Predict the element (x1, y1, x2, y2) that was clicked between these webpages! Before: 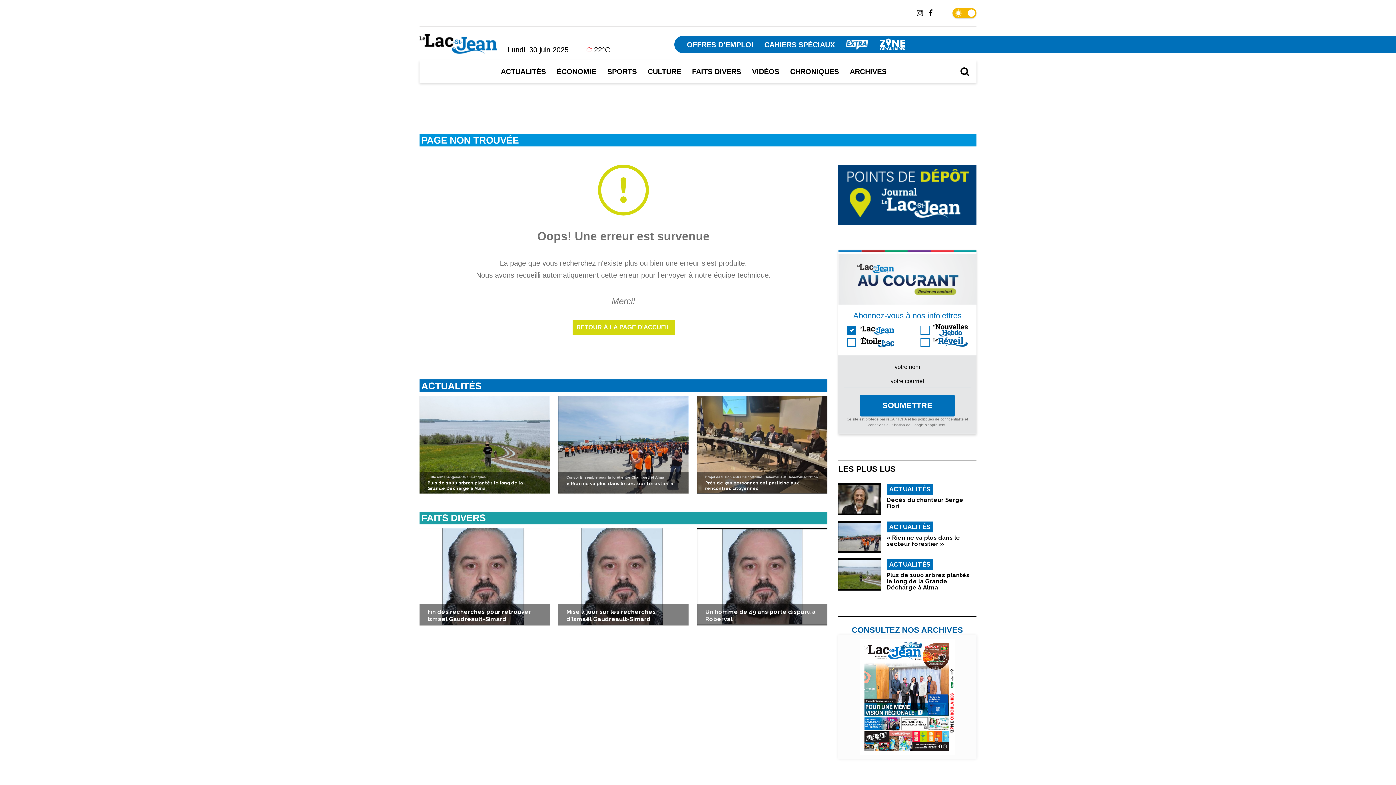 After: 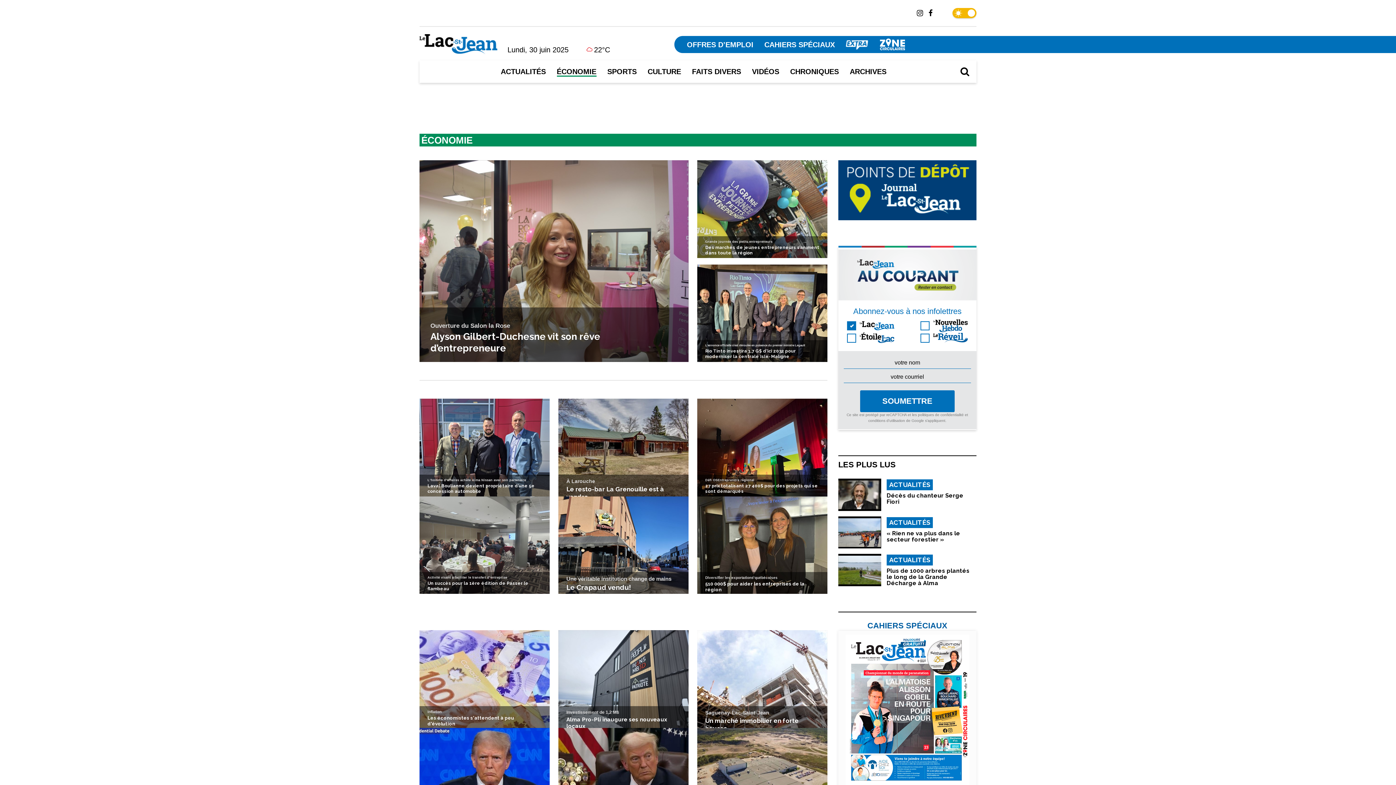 Action: label: ÉCONOMIE bbox: (556, 67, 596, 75)